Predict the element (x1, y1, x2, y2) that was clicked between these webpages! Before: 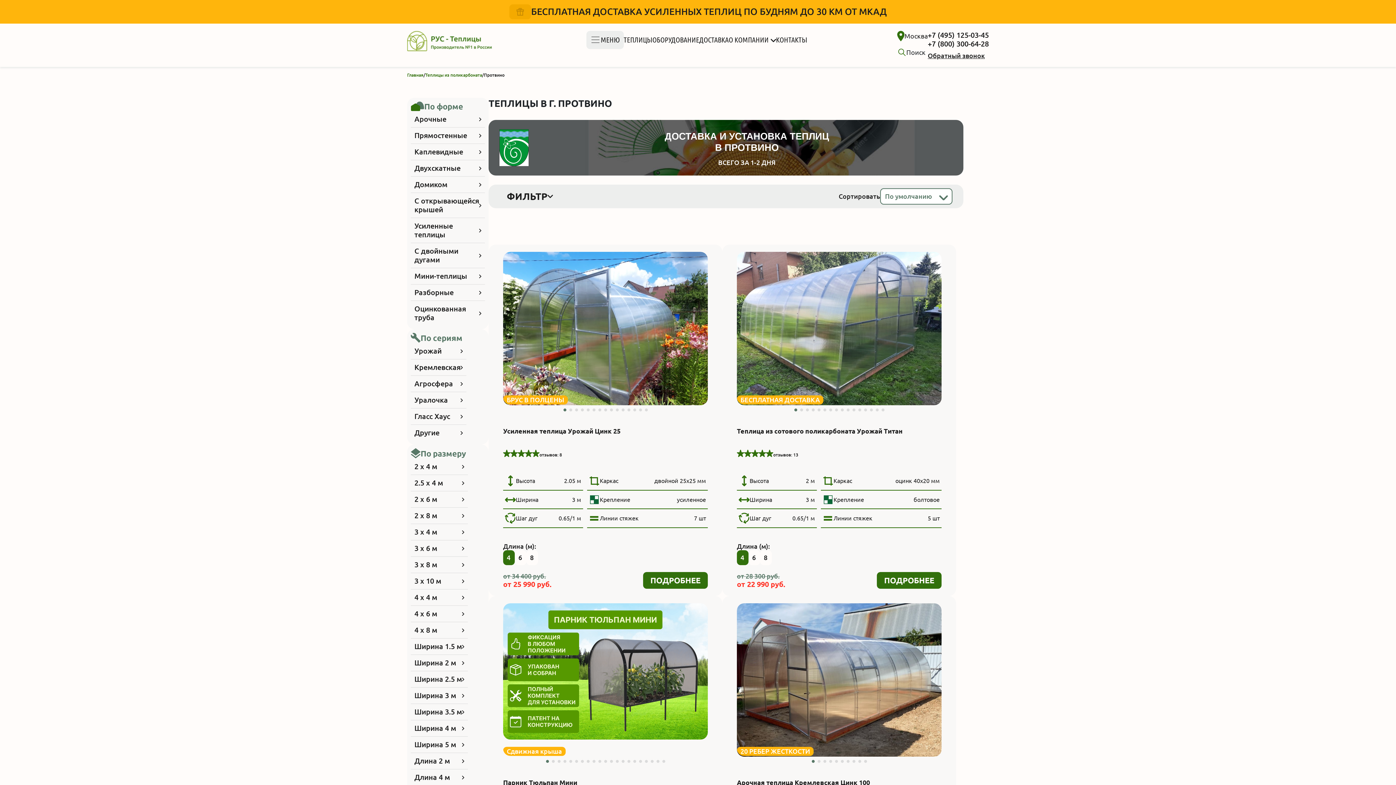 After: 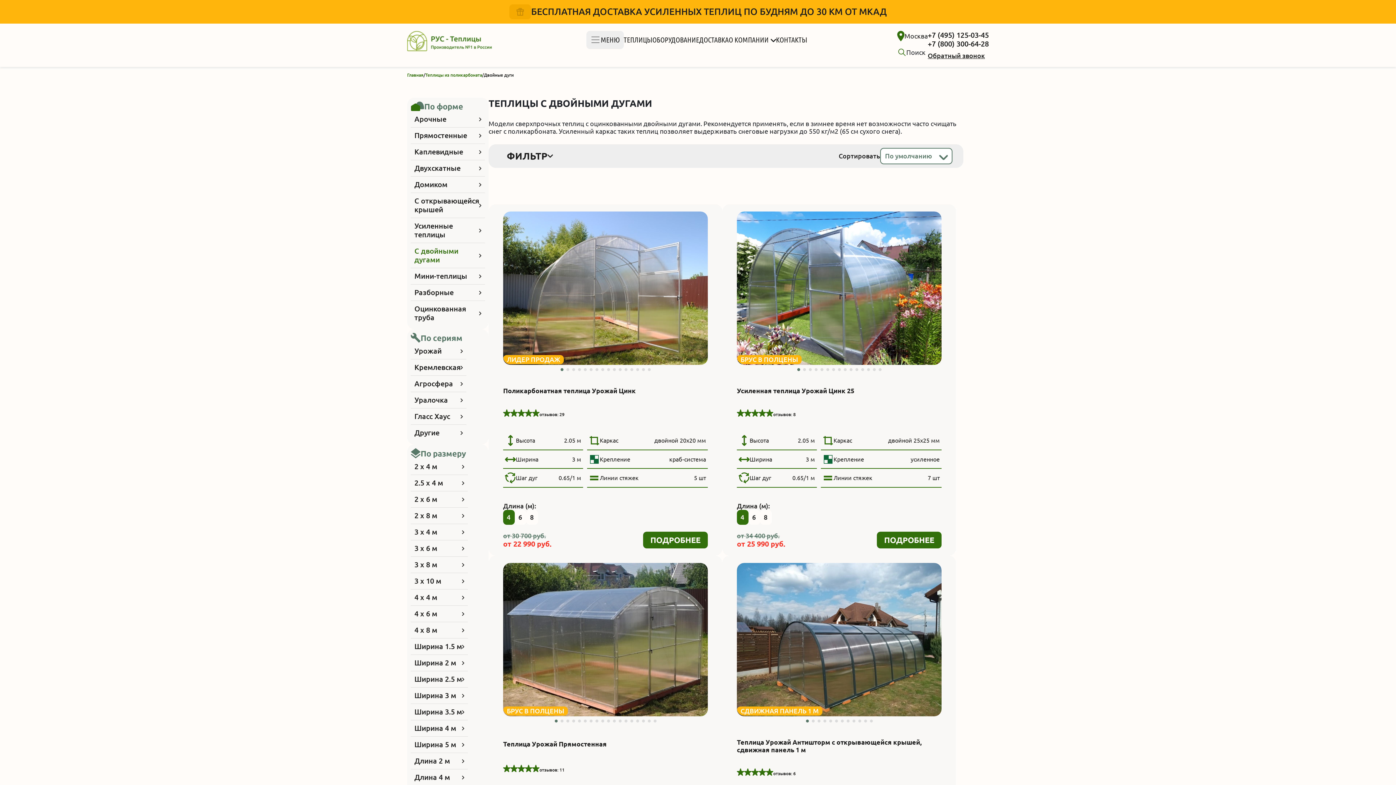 Action: label: С двойными дугами bbox: (410, 243, 485, 268)